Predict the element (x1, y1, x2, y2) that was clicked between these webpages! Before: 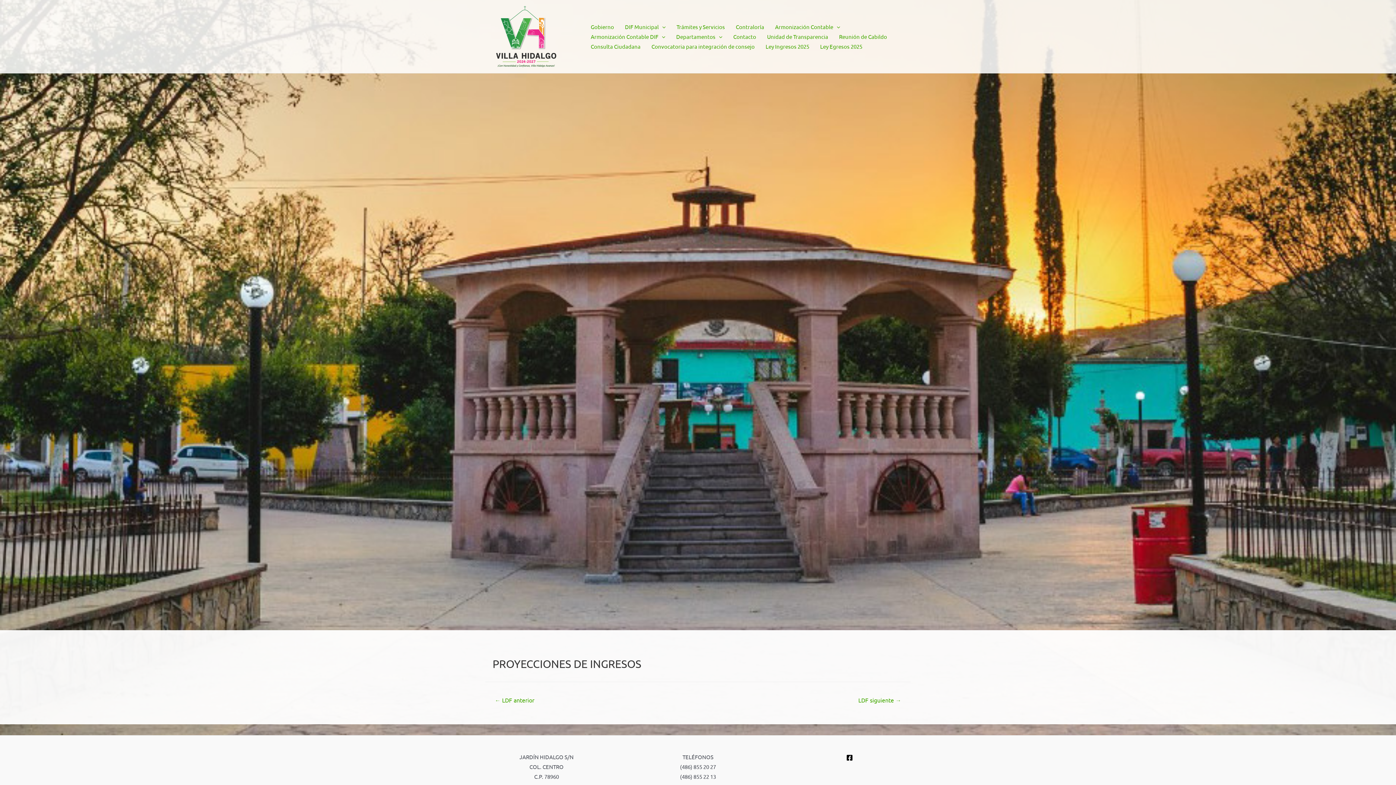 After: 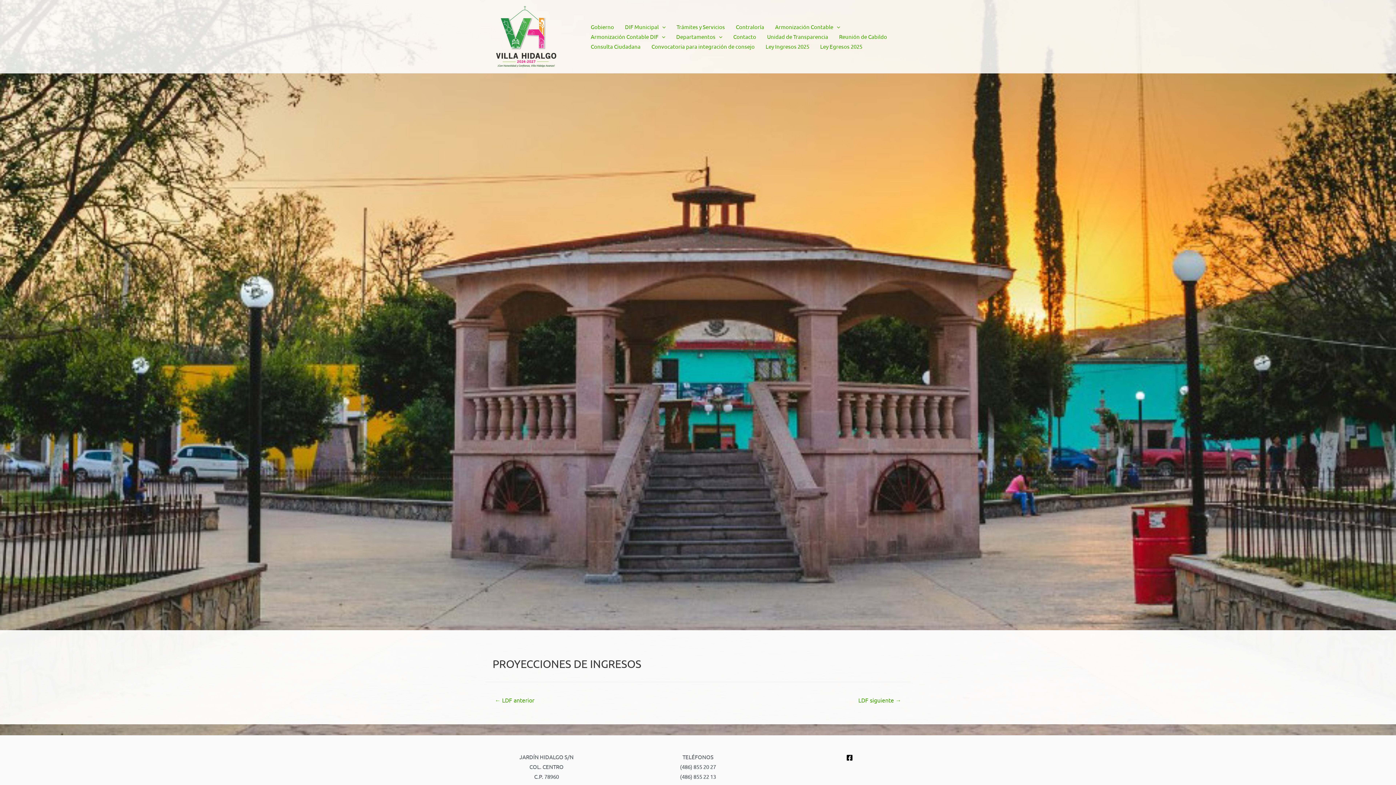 Action: label: Facebook bbox: (846, 754, 852, 761)